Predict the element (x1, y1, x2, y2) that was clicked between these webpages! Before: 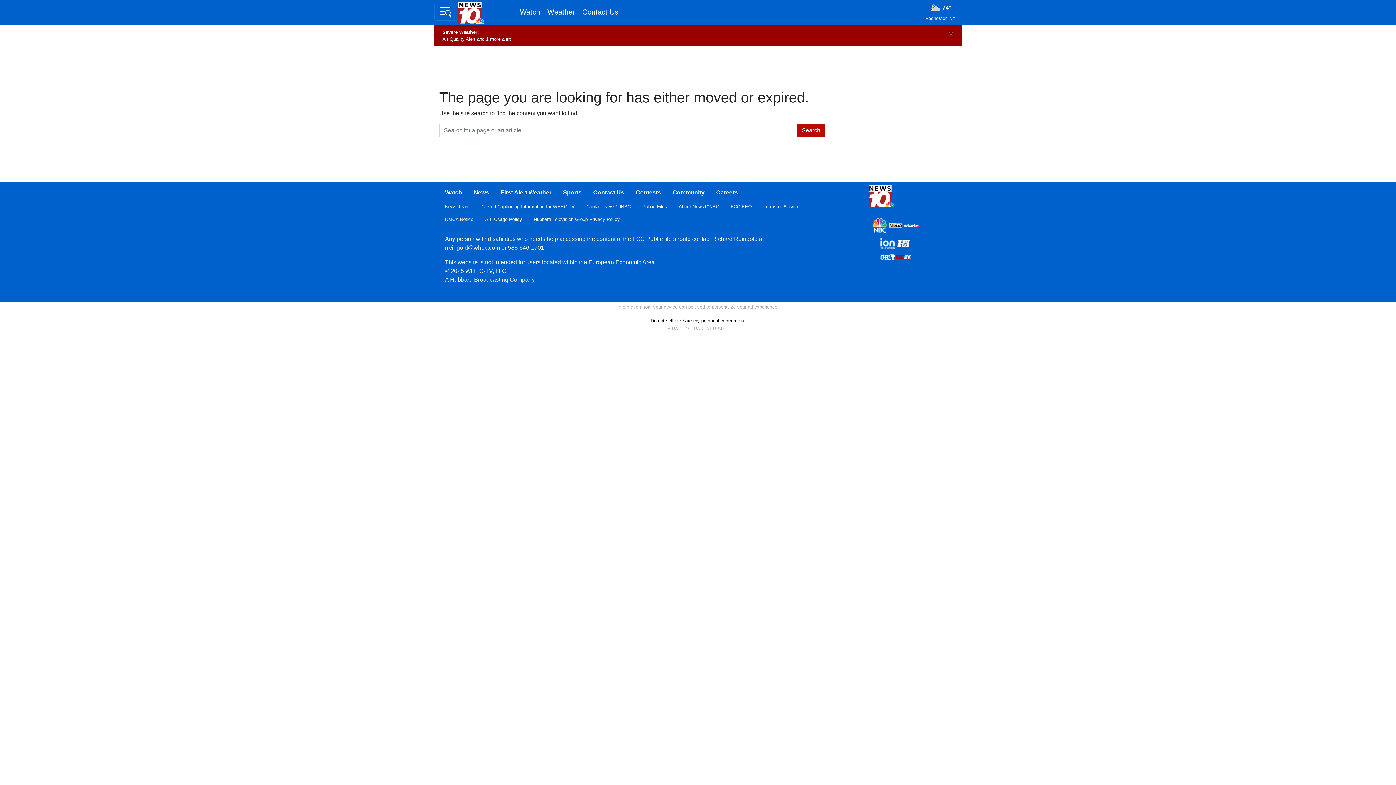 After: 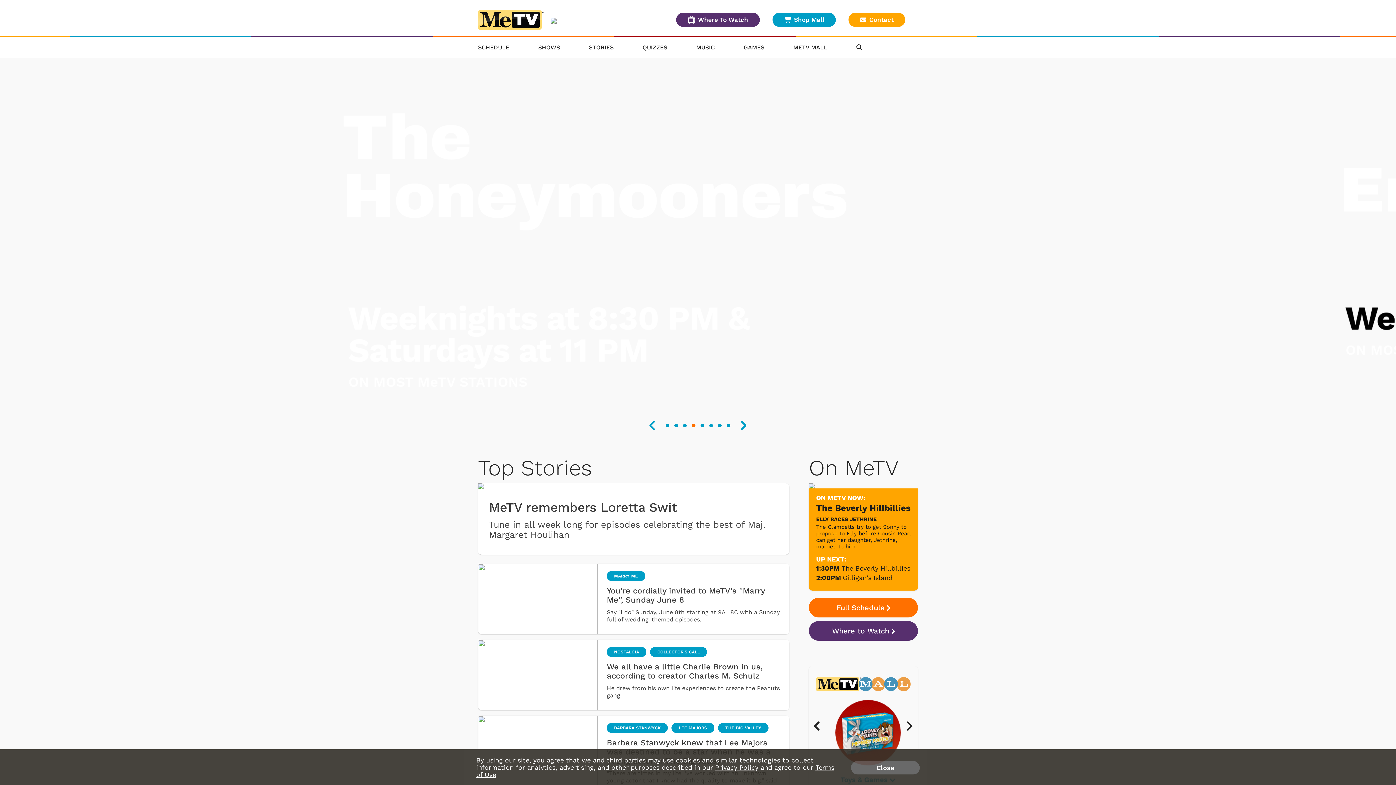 Action: bbox: (888, 223, 904, 229) label:  